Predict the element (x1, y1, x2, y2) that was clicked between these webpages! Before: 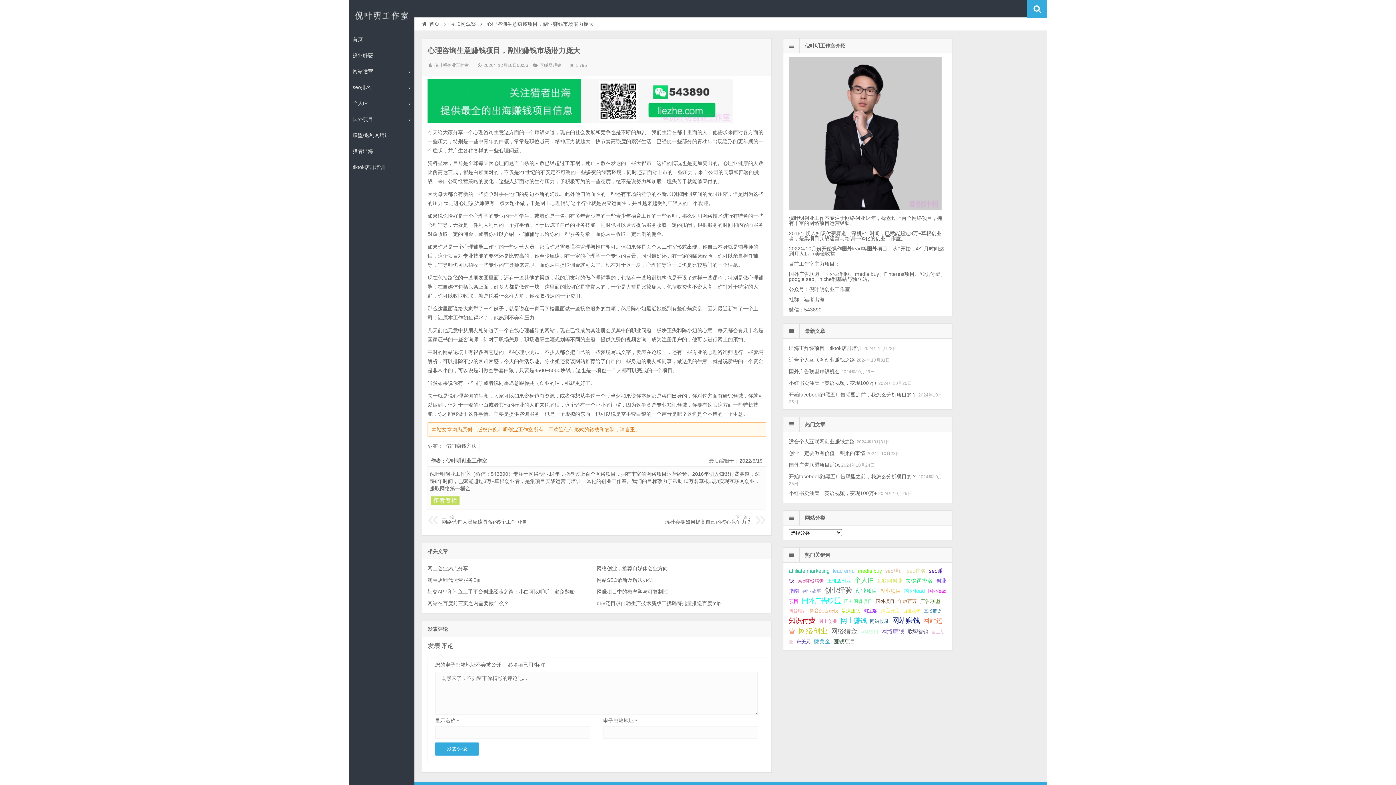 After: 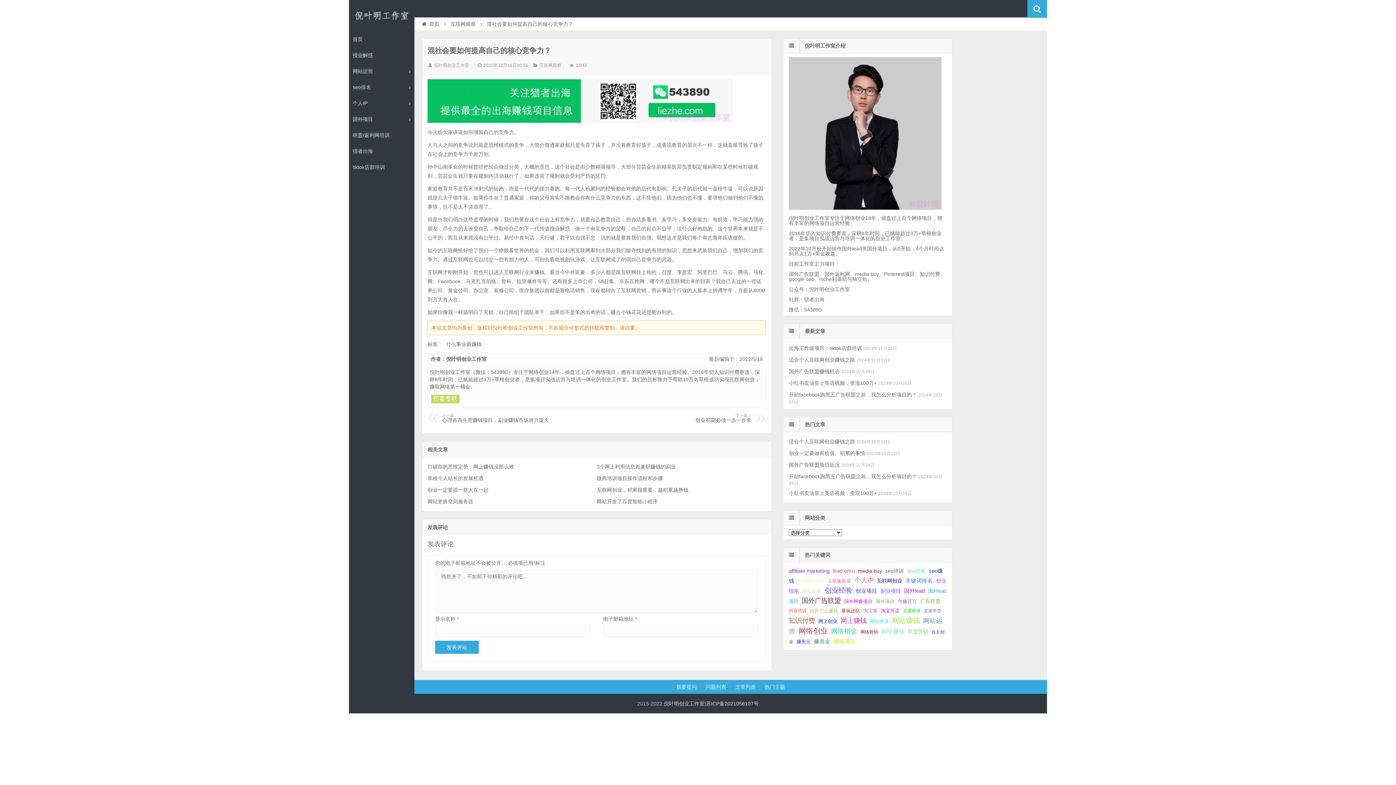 Action: label: 下一篇：
混社会要如何提高自己的核心竞争力？ bbox: (609, 515, 751, 525)